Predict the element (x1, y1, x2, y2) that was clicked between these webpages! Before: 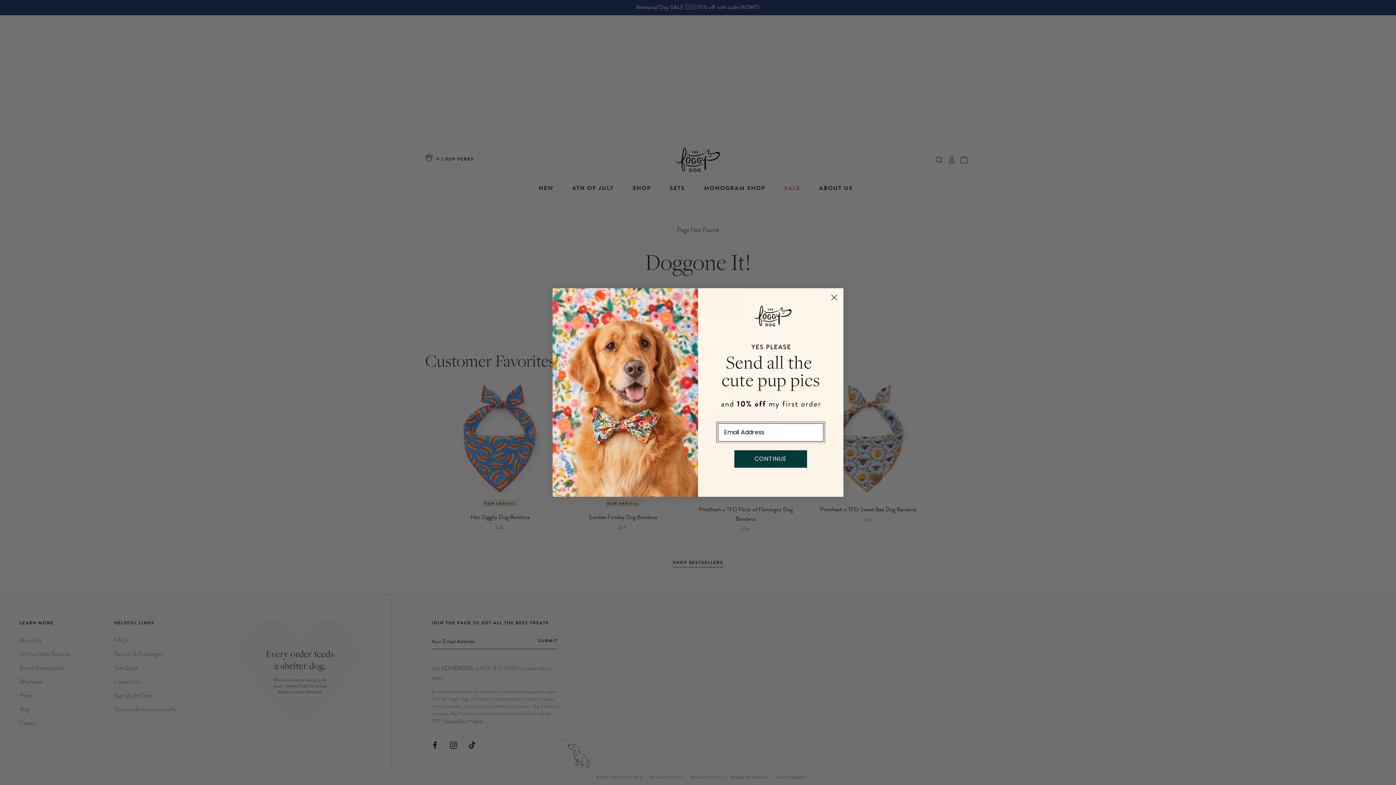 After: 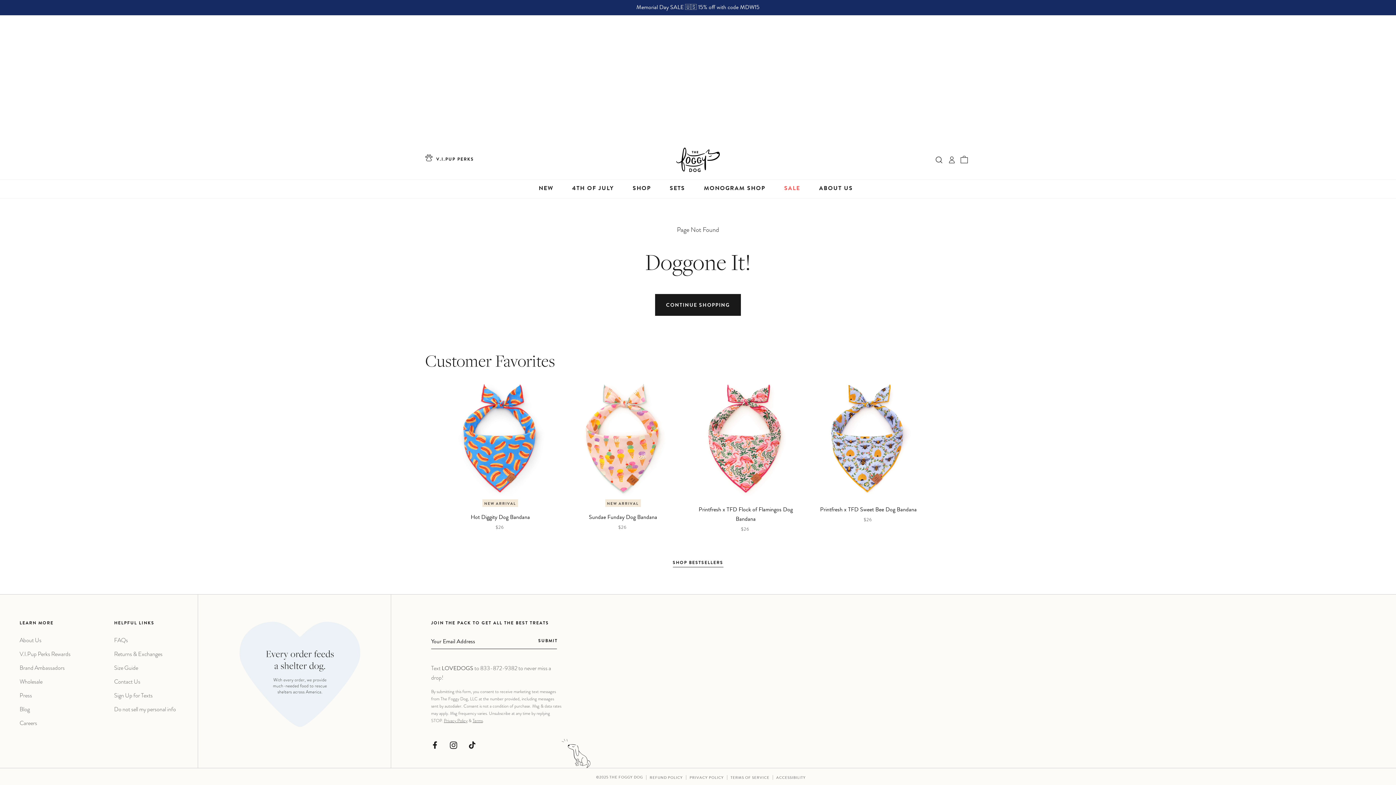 Action: bbox: (828, 337, 840, 350) label: Close dialog